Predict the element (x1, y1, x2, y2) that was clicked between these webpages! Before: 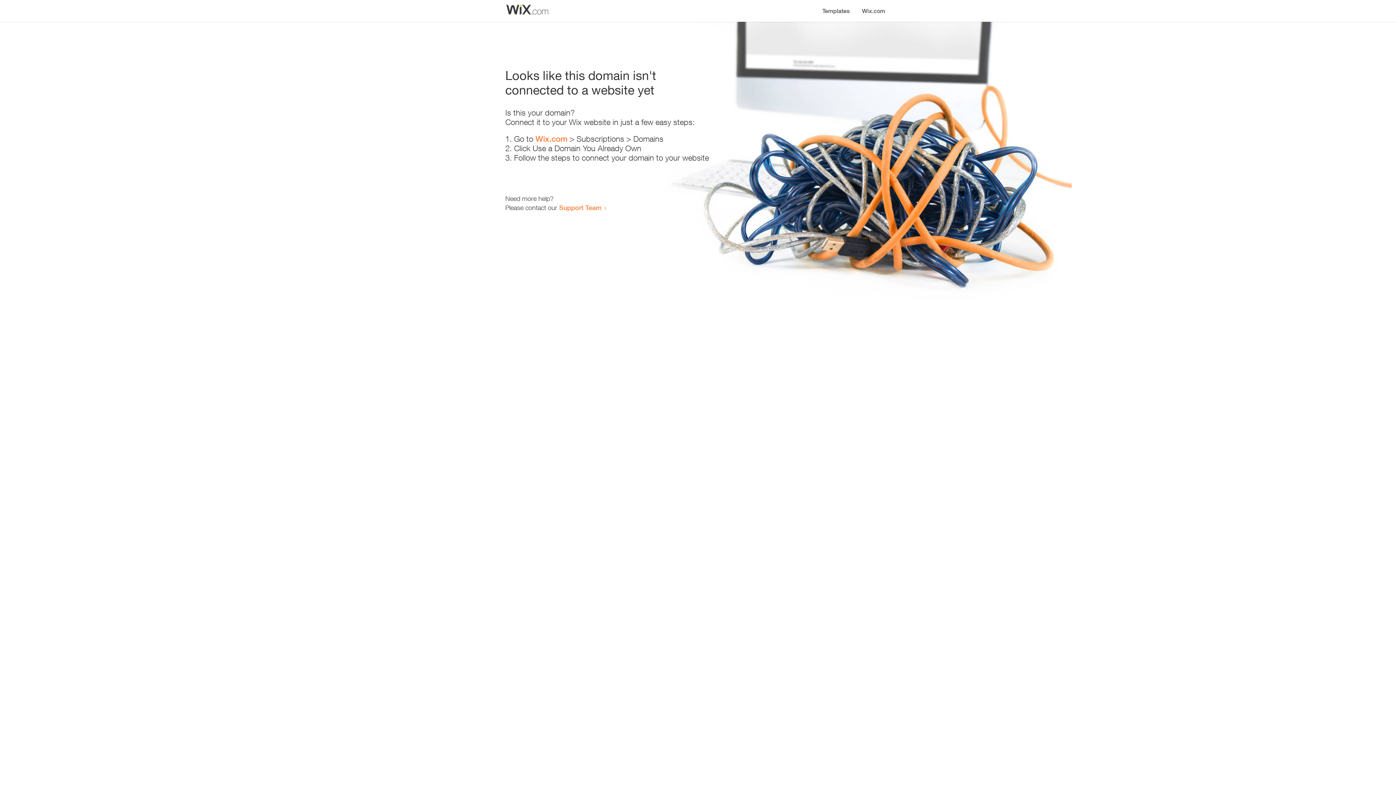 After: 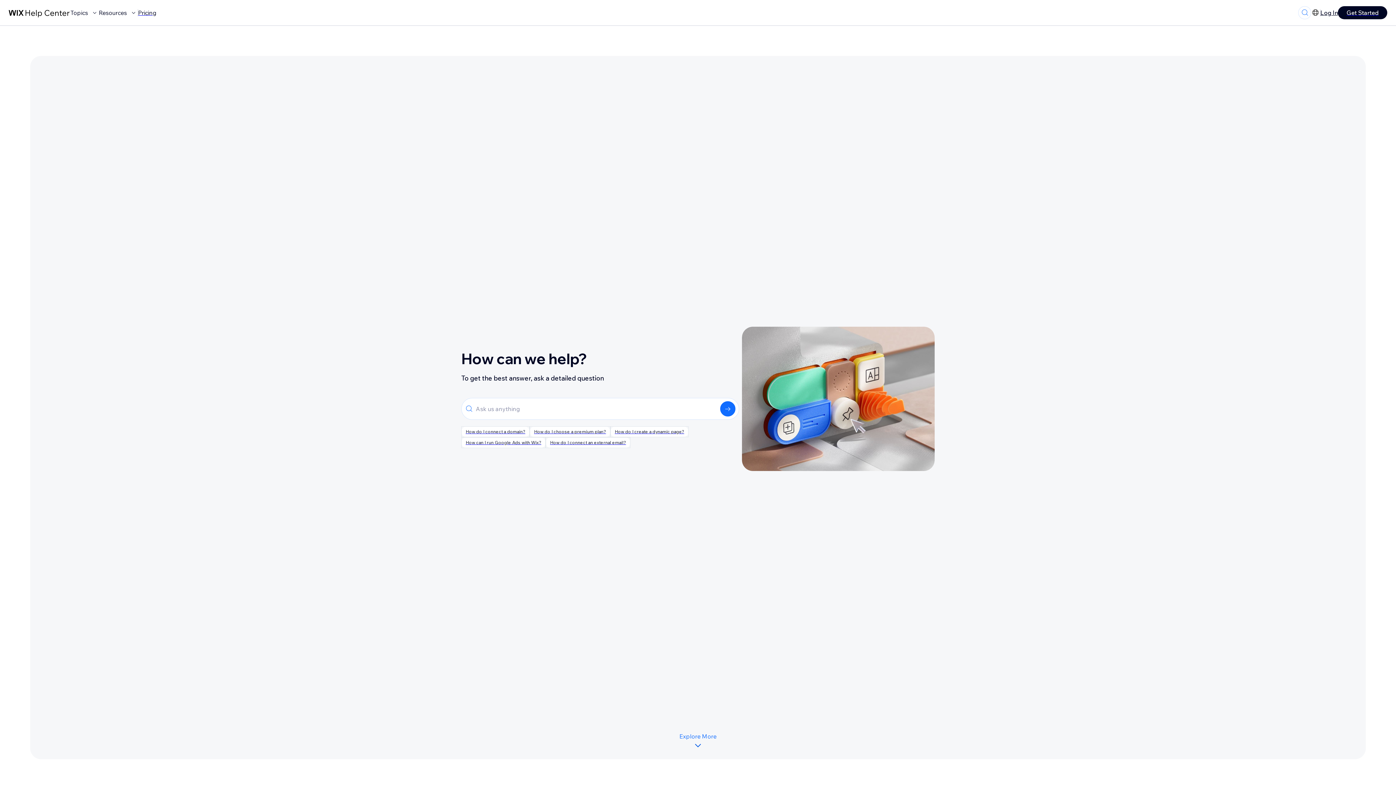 Action: bbox: (559, 203, 601, 211) label: Support Team